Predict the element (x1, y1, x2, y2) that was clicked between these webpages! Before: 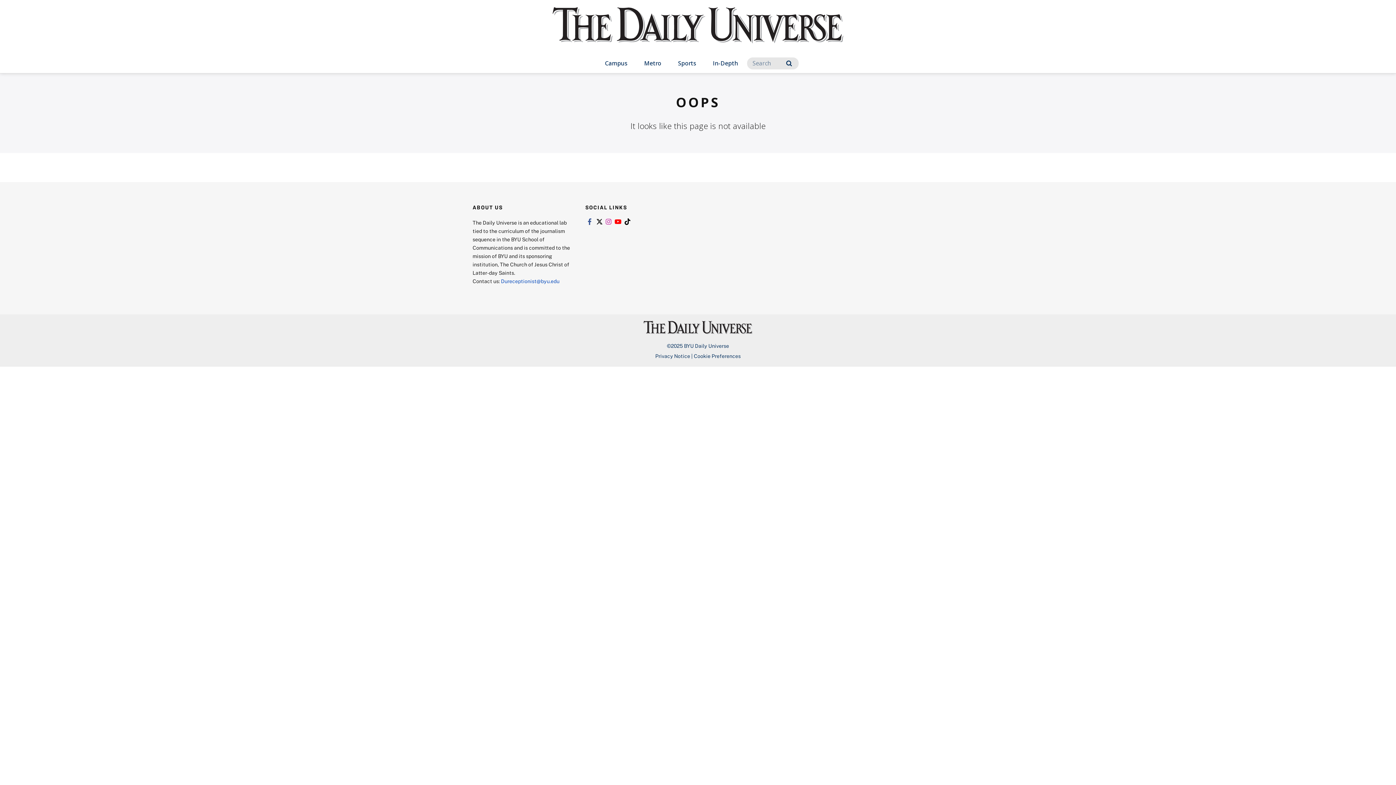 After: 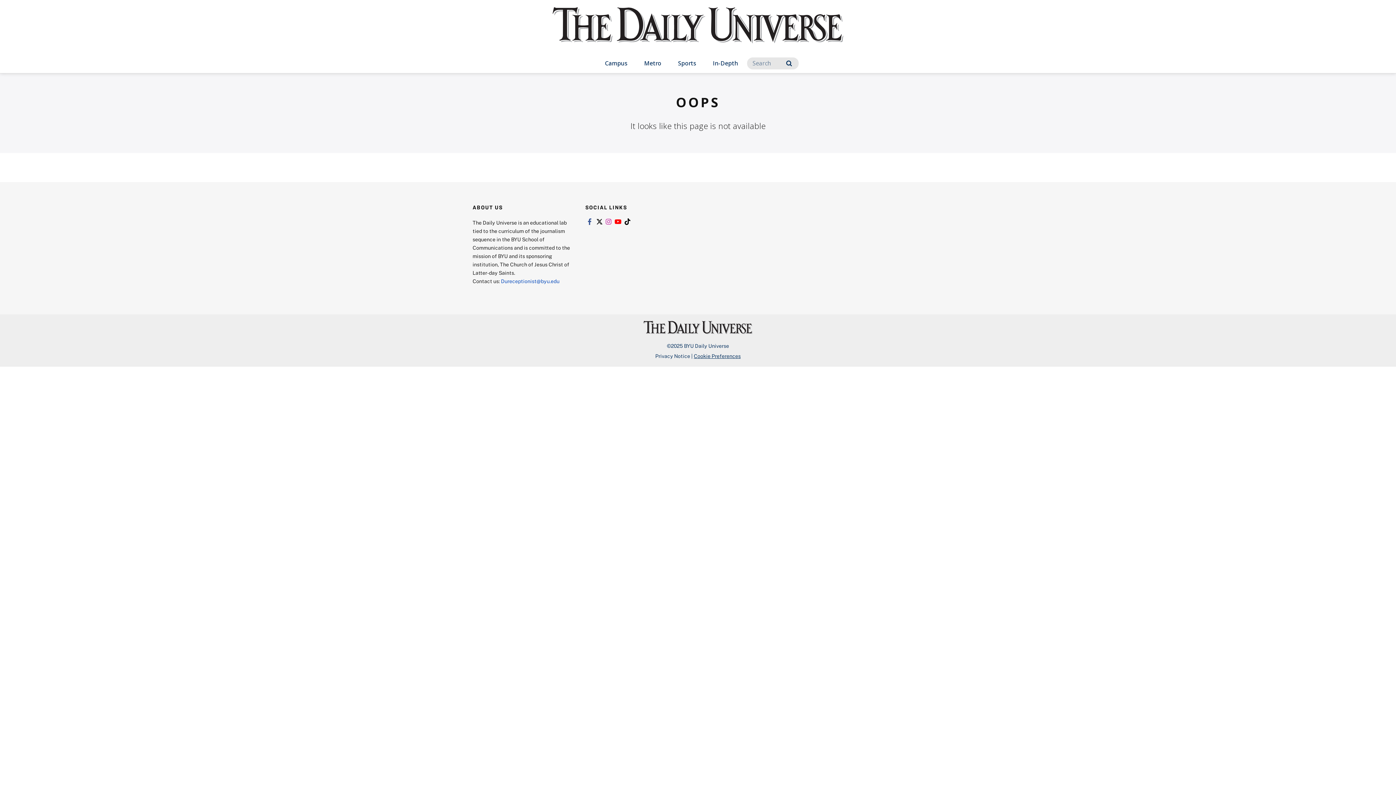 Action: label: Cookie Preferences bbox: (694, 353, 740, 359)